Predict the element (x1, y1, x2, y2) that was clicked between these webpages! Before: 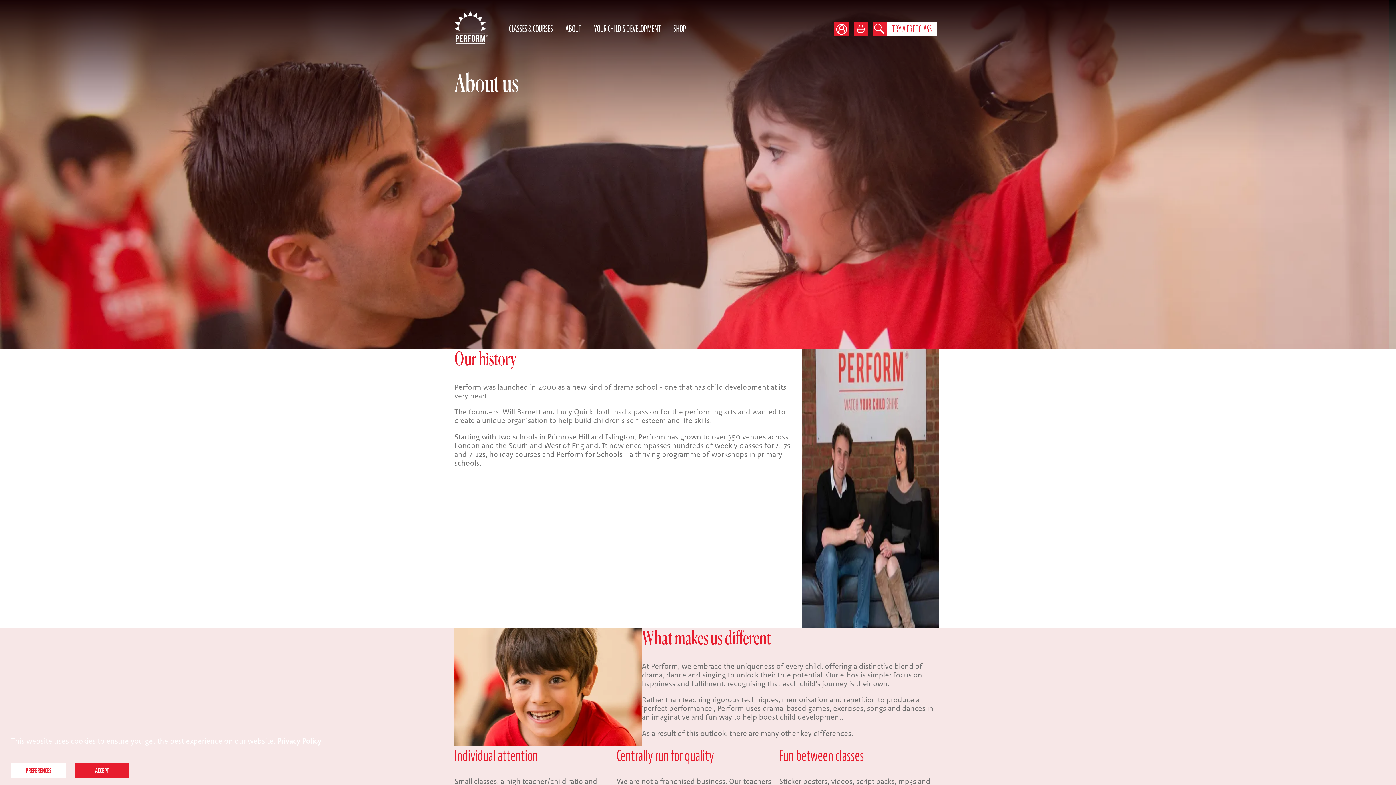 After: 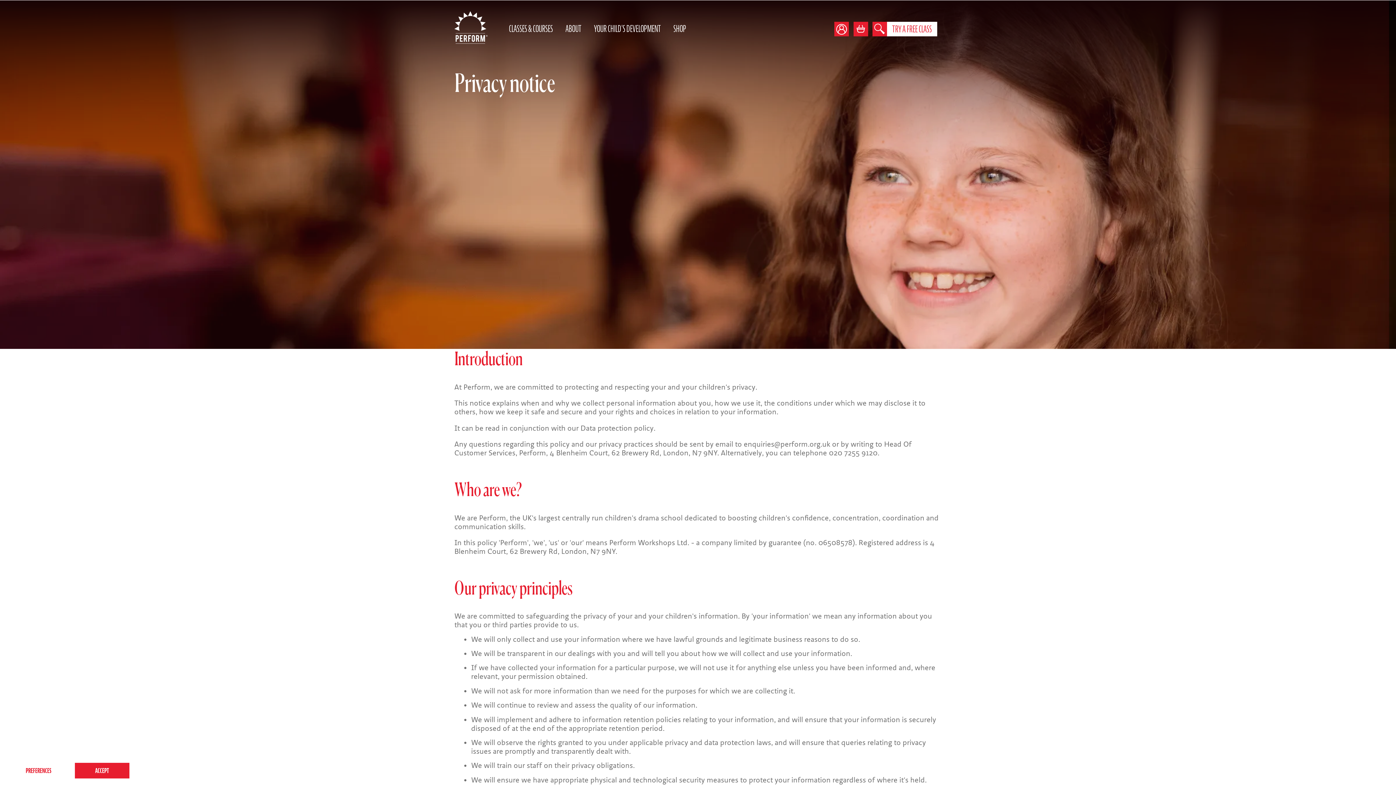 Action: label: Privacy Policy bbox: (277, 737, 321, 745)